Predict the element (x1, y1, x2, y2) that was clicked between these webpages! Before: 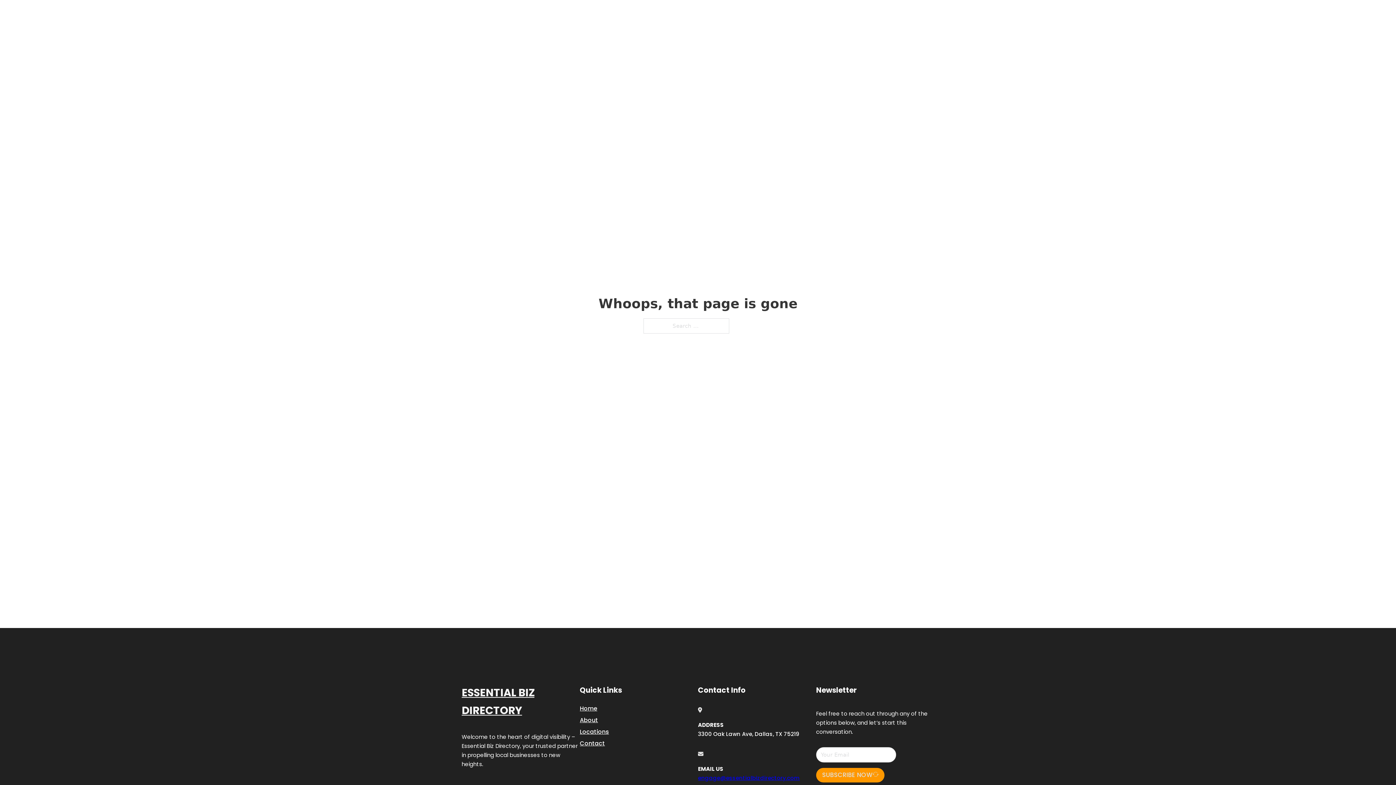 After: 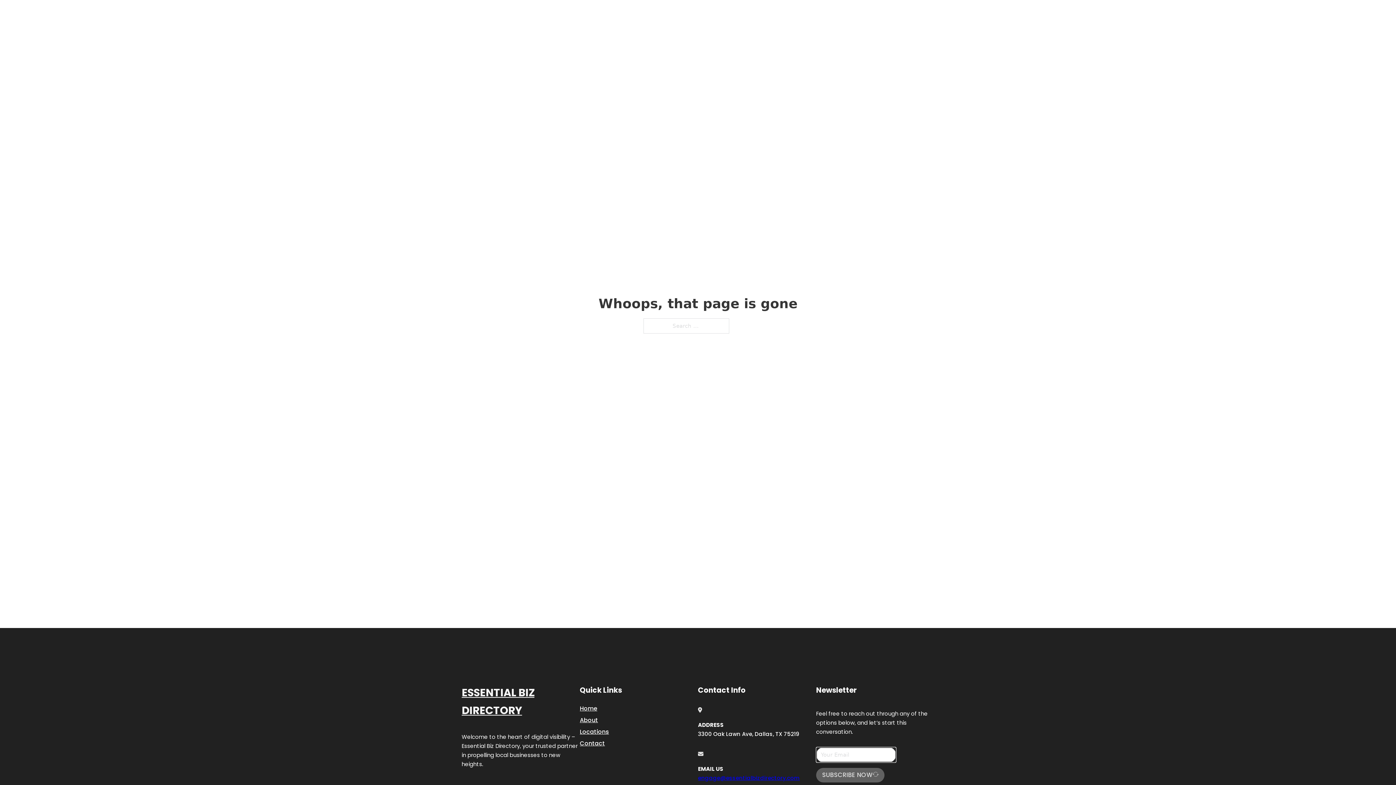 Action: bbox: (816, 768, 884, 782) label: SUBSCRIBE NOW